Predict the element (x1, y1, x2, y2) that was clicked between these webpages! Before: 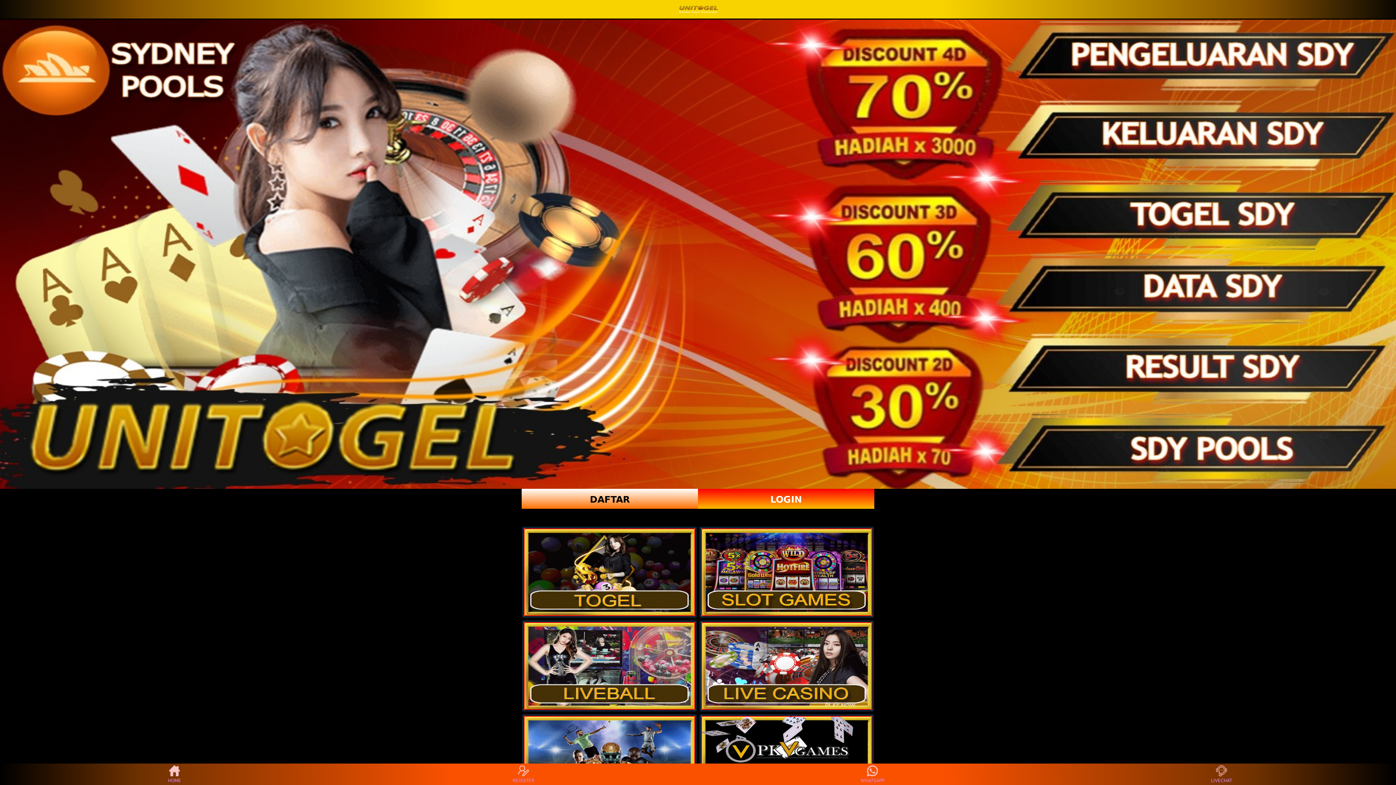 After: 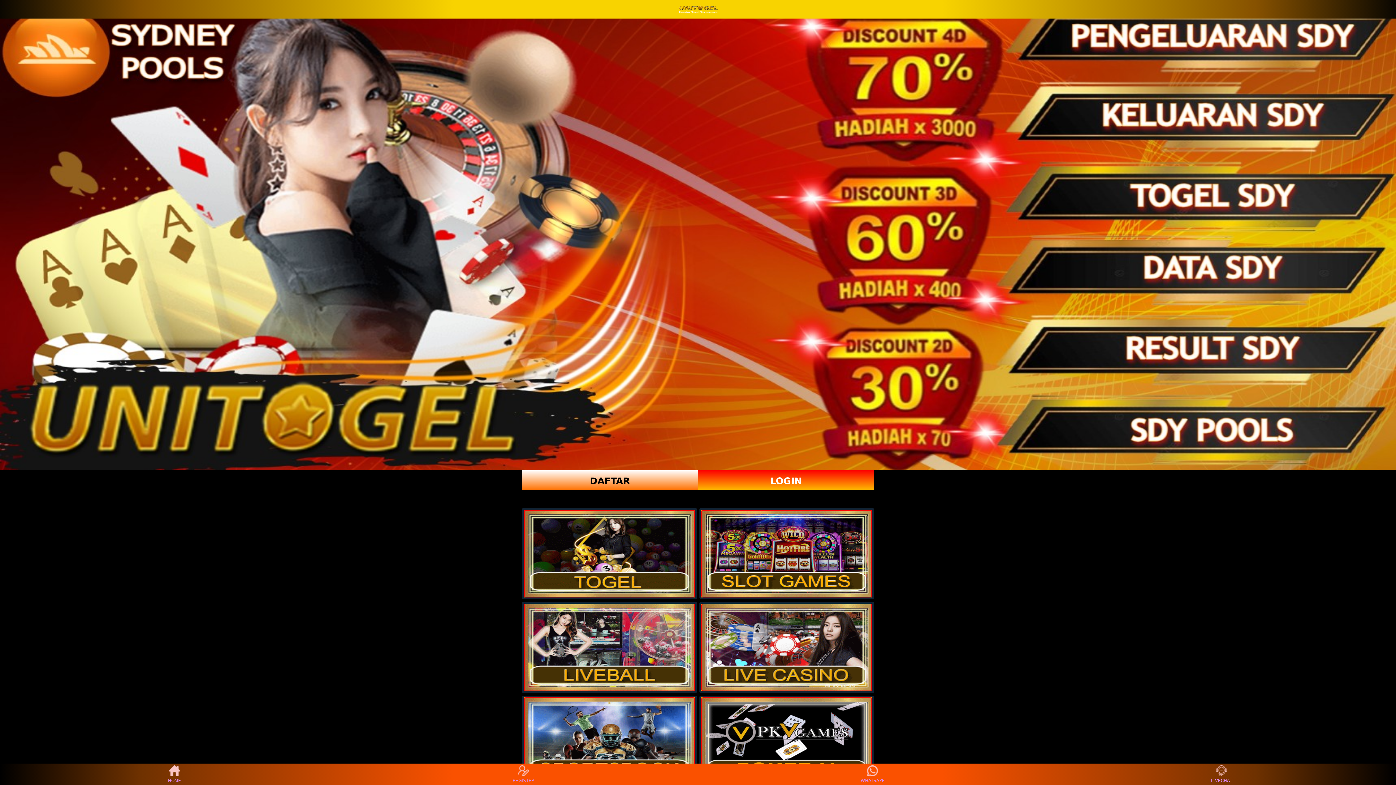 Action: bbox: (701, 716, 872, 804)